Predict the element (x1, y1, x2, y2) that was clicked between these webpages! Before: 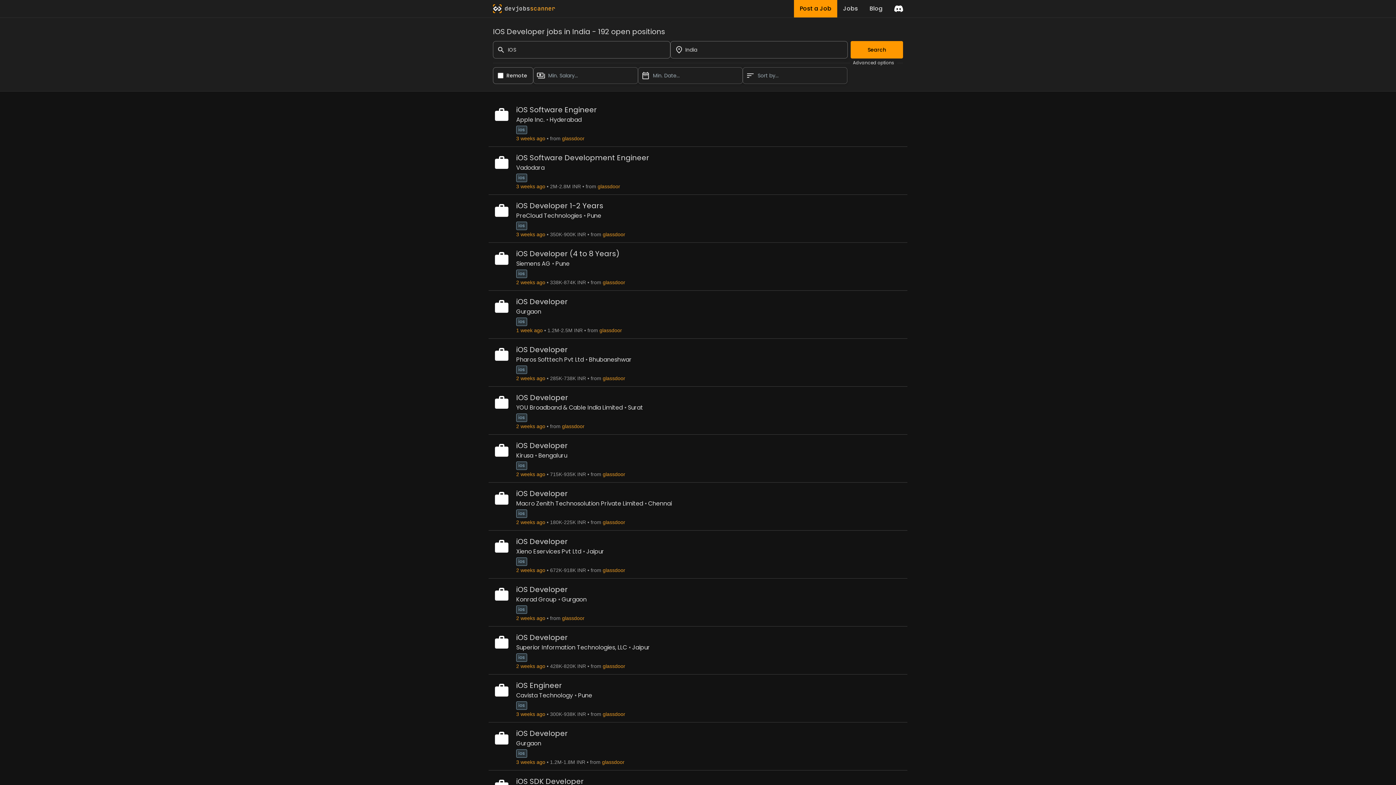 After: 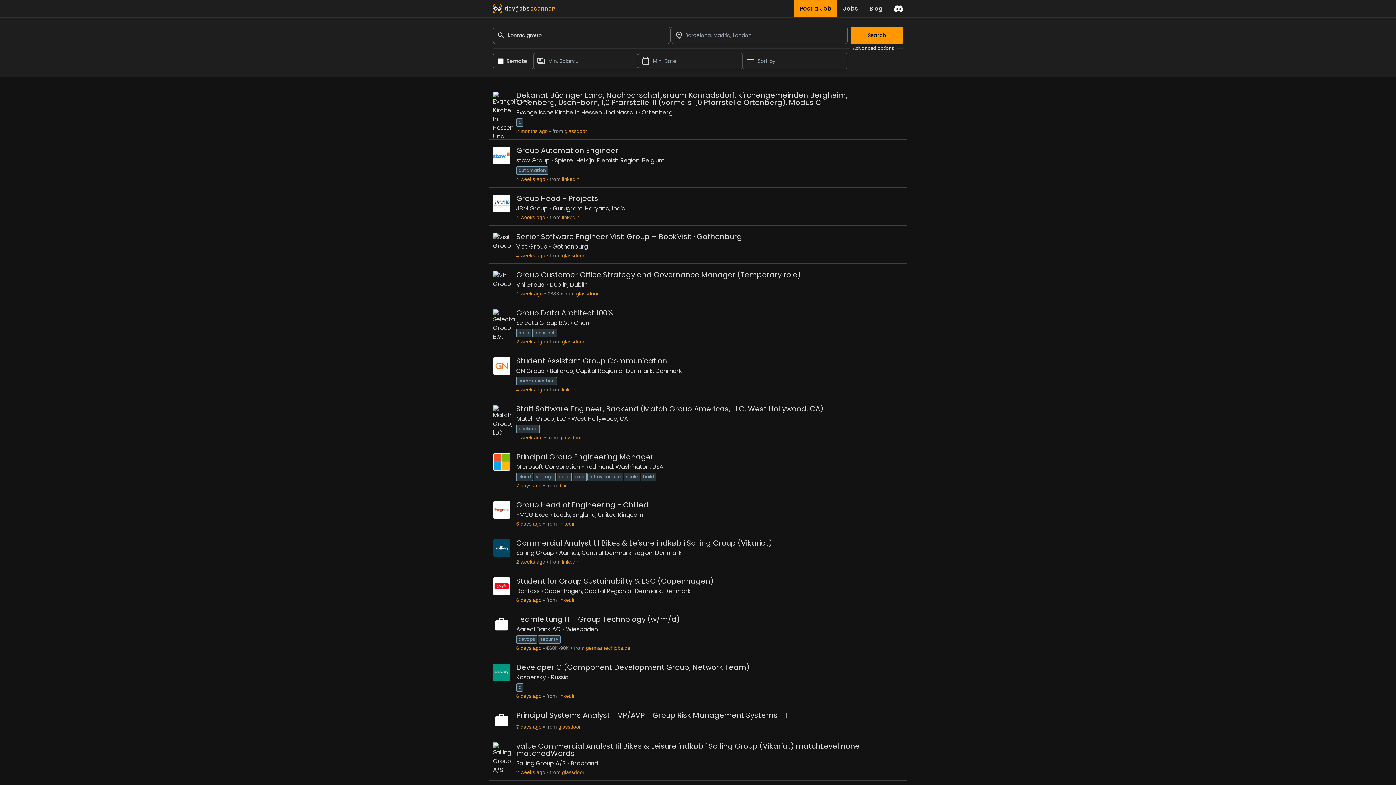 Action: label: Konrad Group bbox: (516, 595, 556, 604)